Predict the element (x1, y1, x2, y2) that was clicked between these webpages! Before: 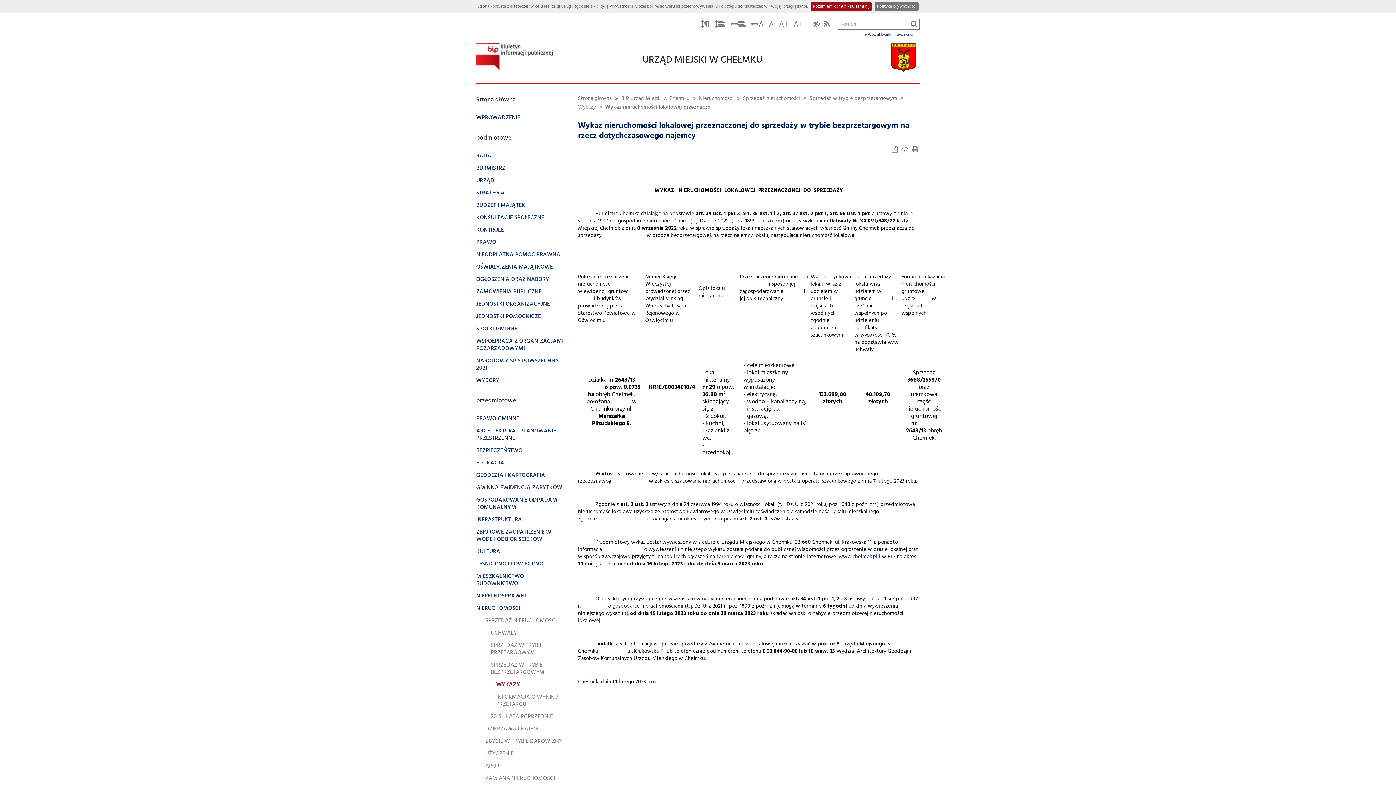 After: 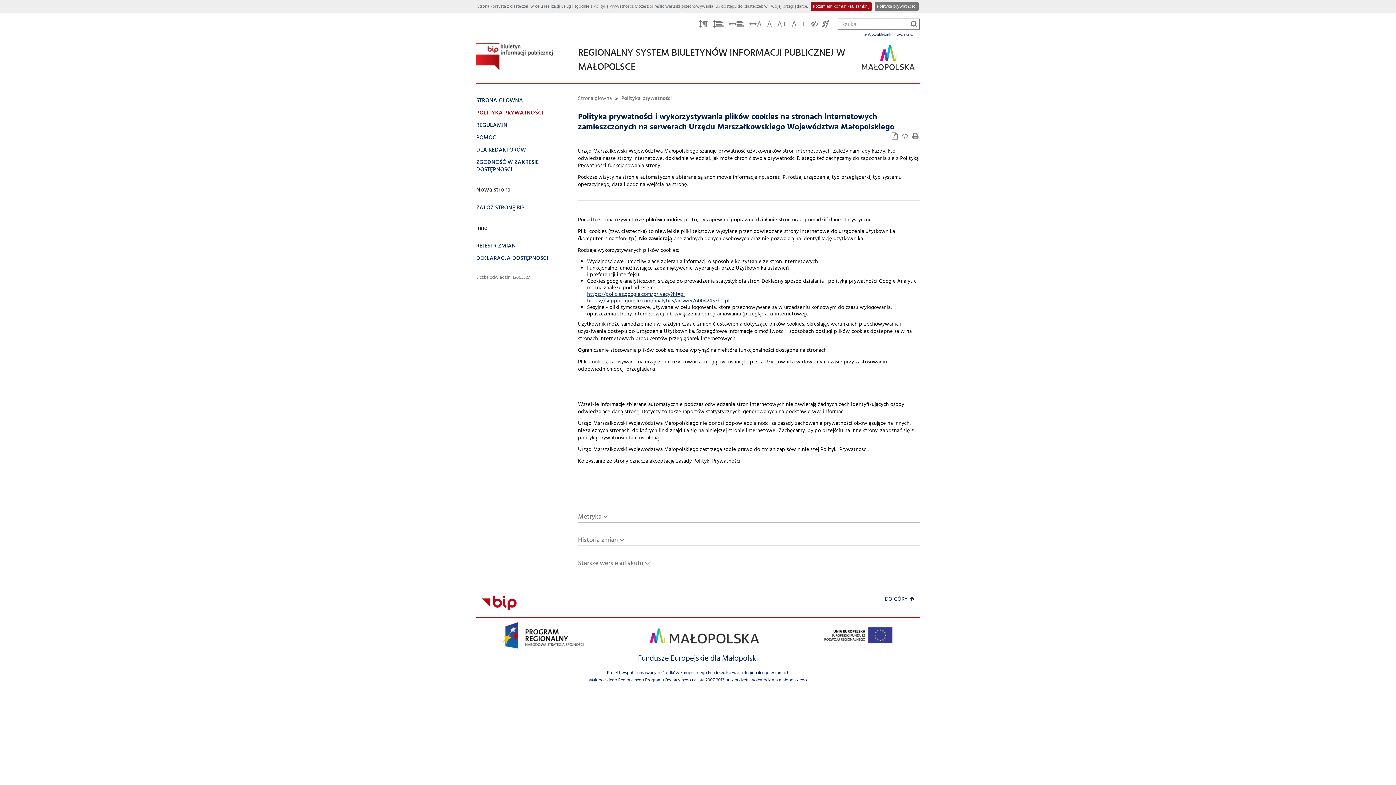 Action: bbox: (874, 2, 918, 10) label: Polityka prywatności